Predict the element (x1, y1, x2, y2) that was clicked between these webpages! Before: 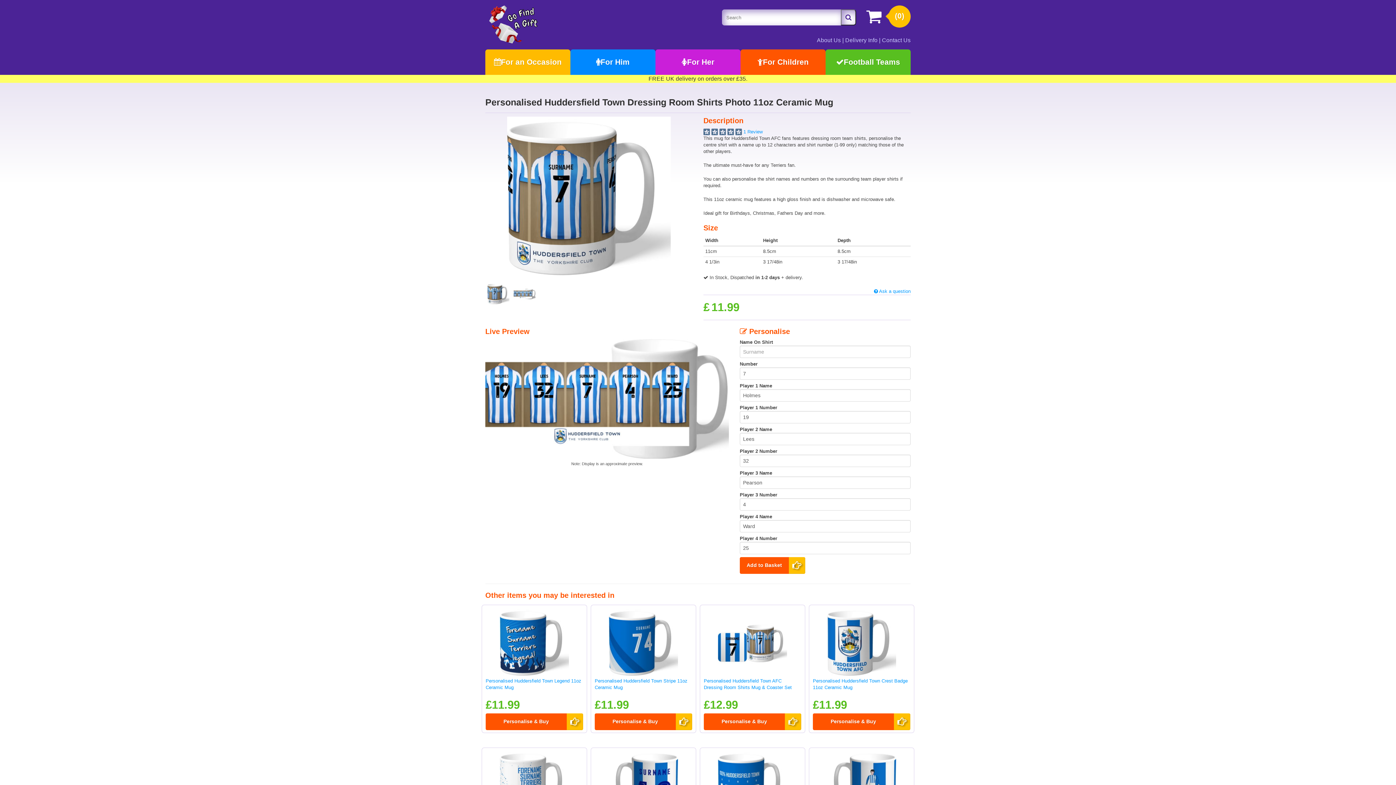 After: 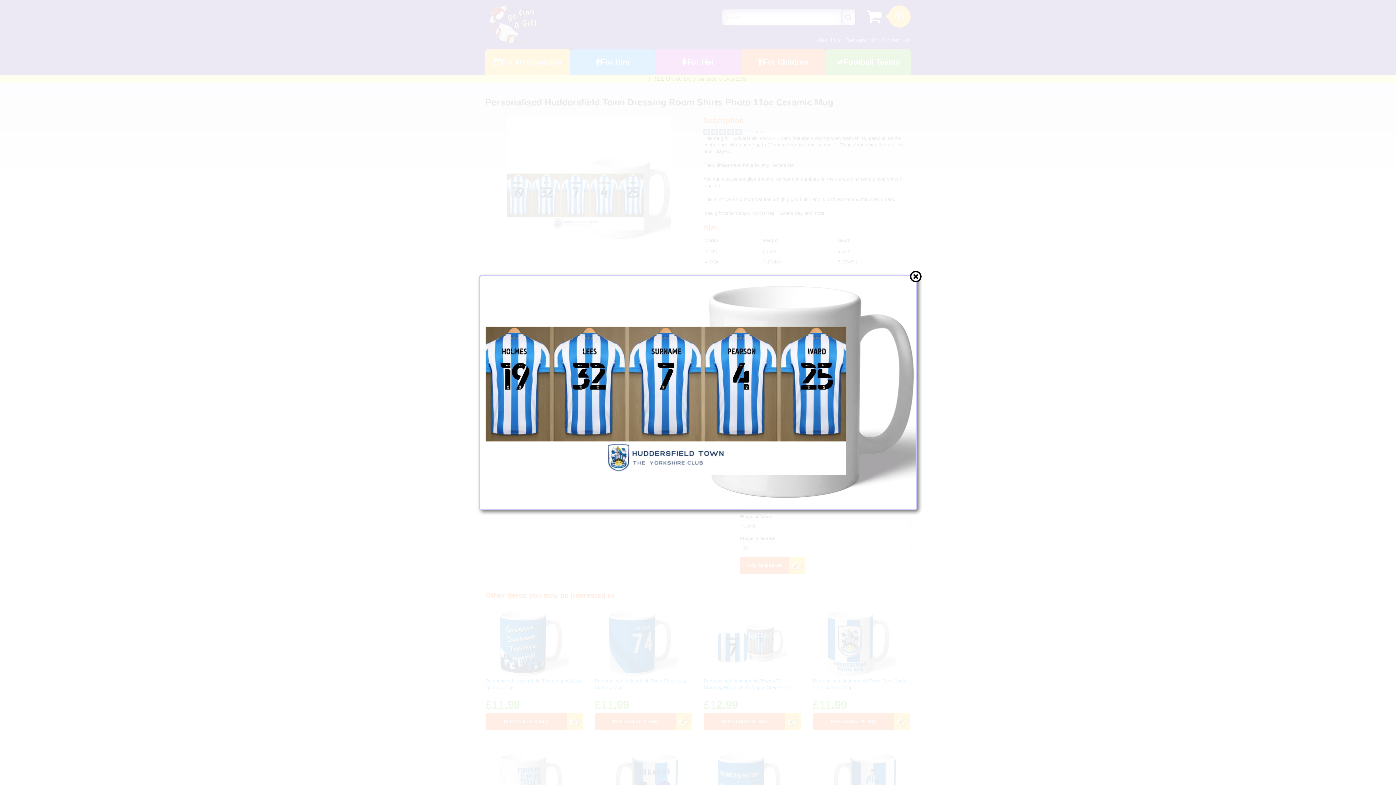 Action: bbox: (513, 283, 535, 305)